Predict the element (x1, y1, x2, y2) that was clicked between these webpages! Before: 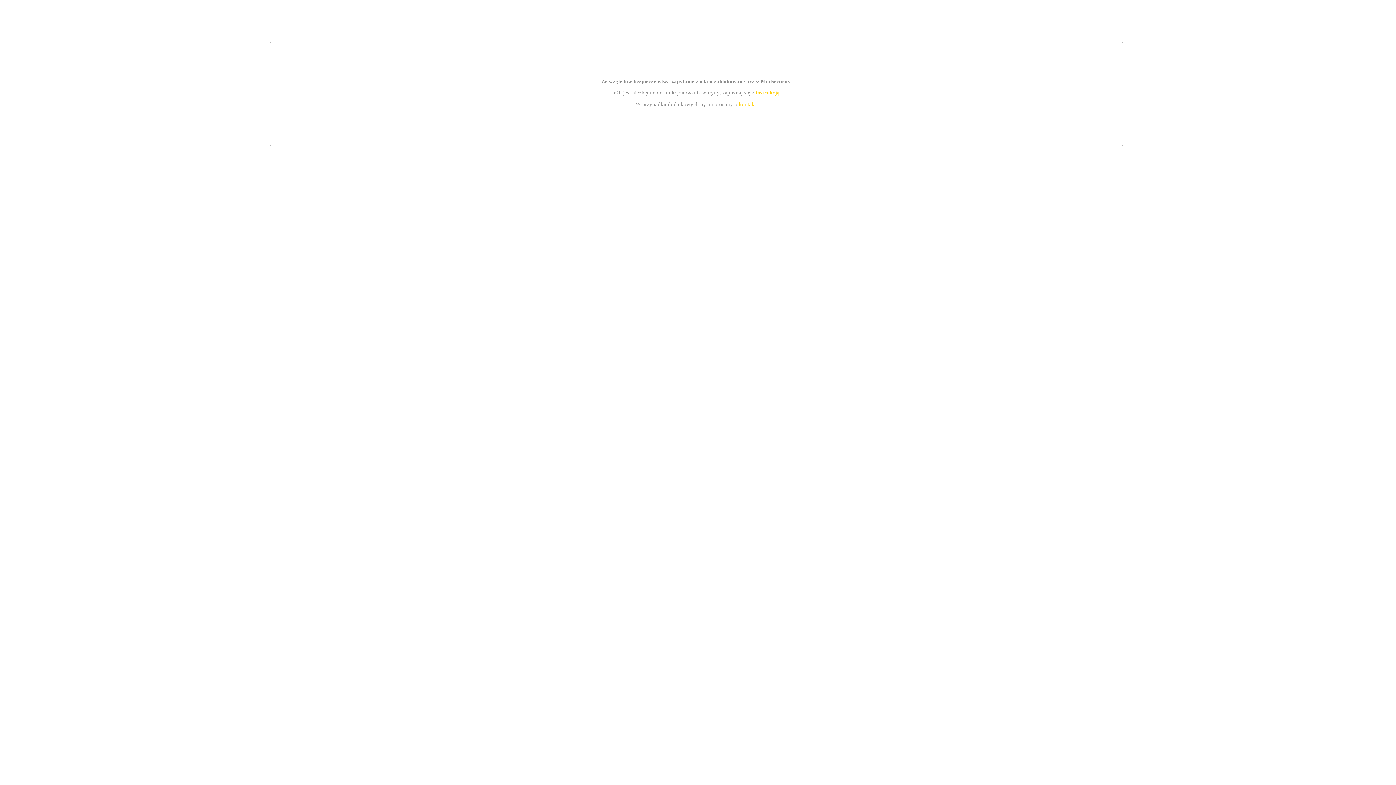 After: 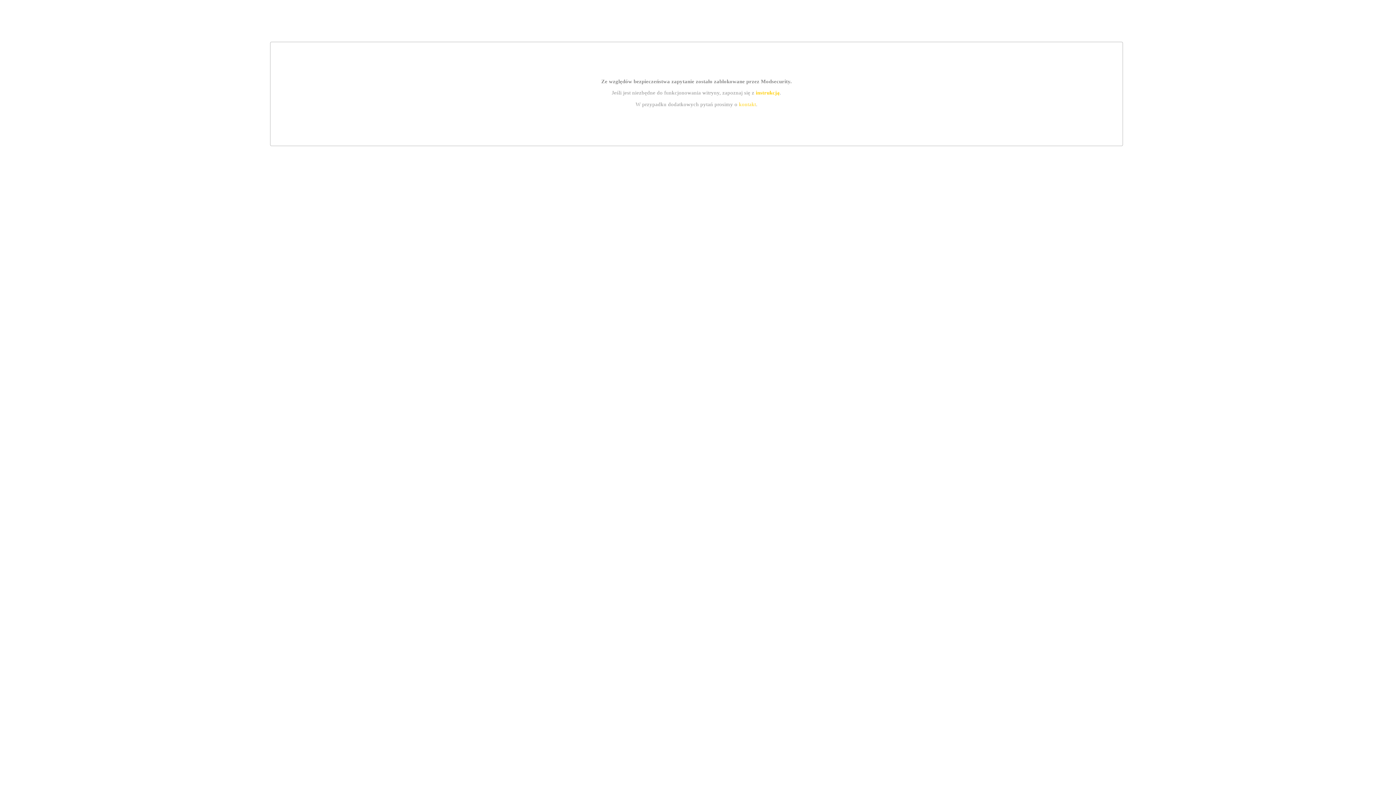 Action: label: kontakt bbox: (739, 101, 756, 107)